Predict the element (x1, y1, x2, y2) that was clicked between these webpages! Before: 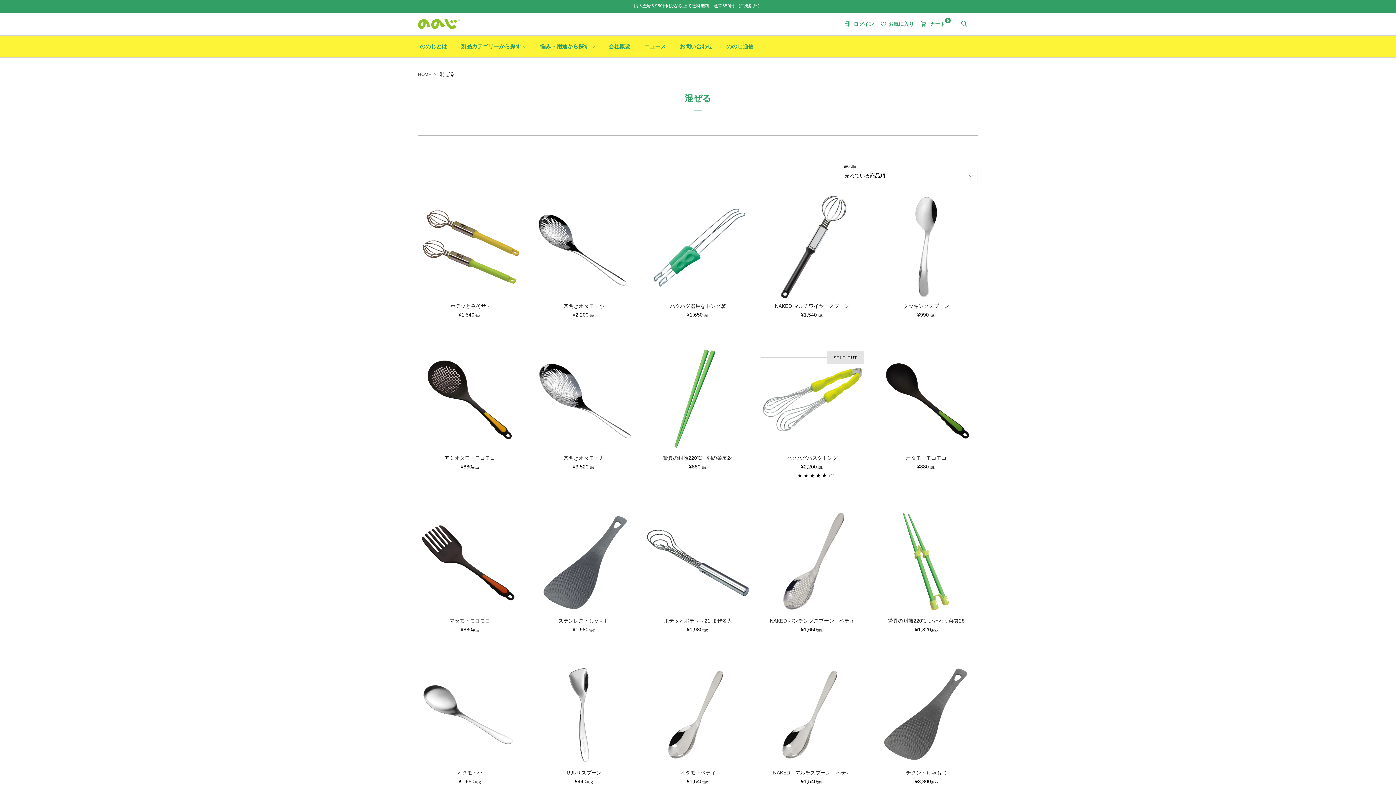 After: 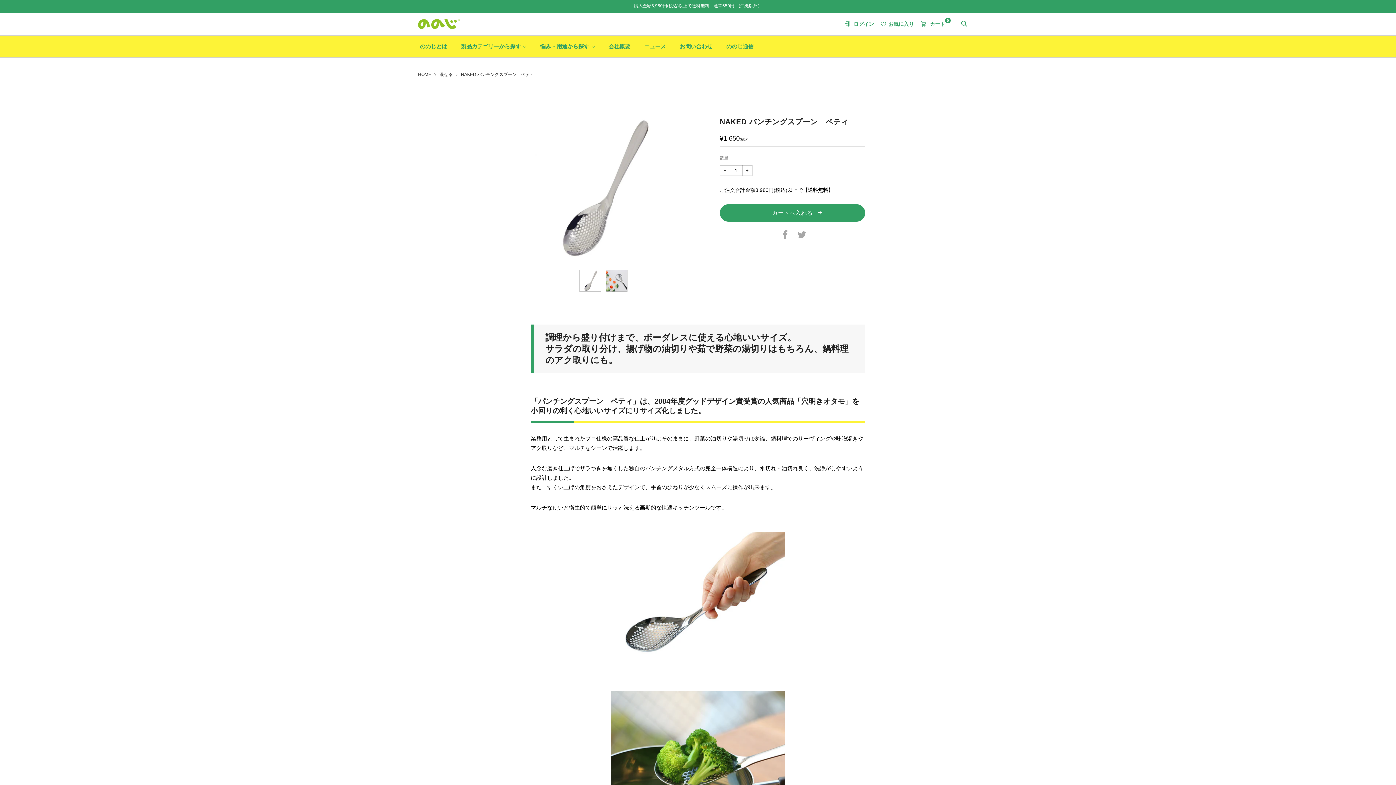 Action: label: ¥1,650(税込) bbox: (760, 626, 864, 633)